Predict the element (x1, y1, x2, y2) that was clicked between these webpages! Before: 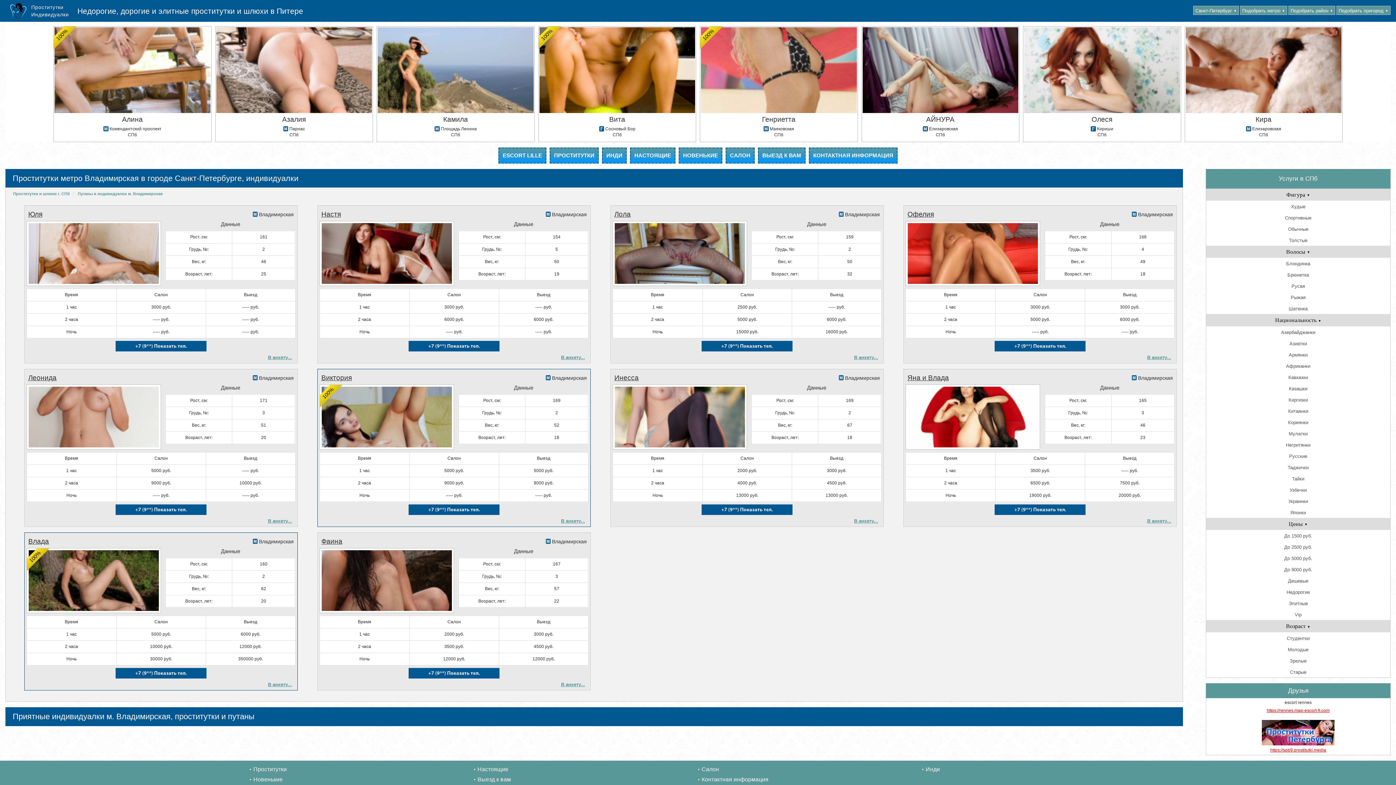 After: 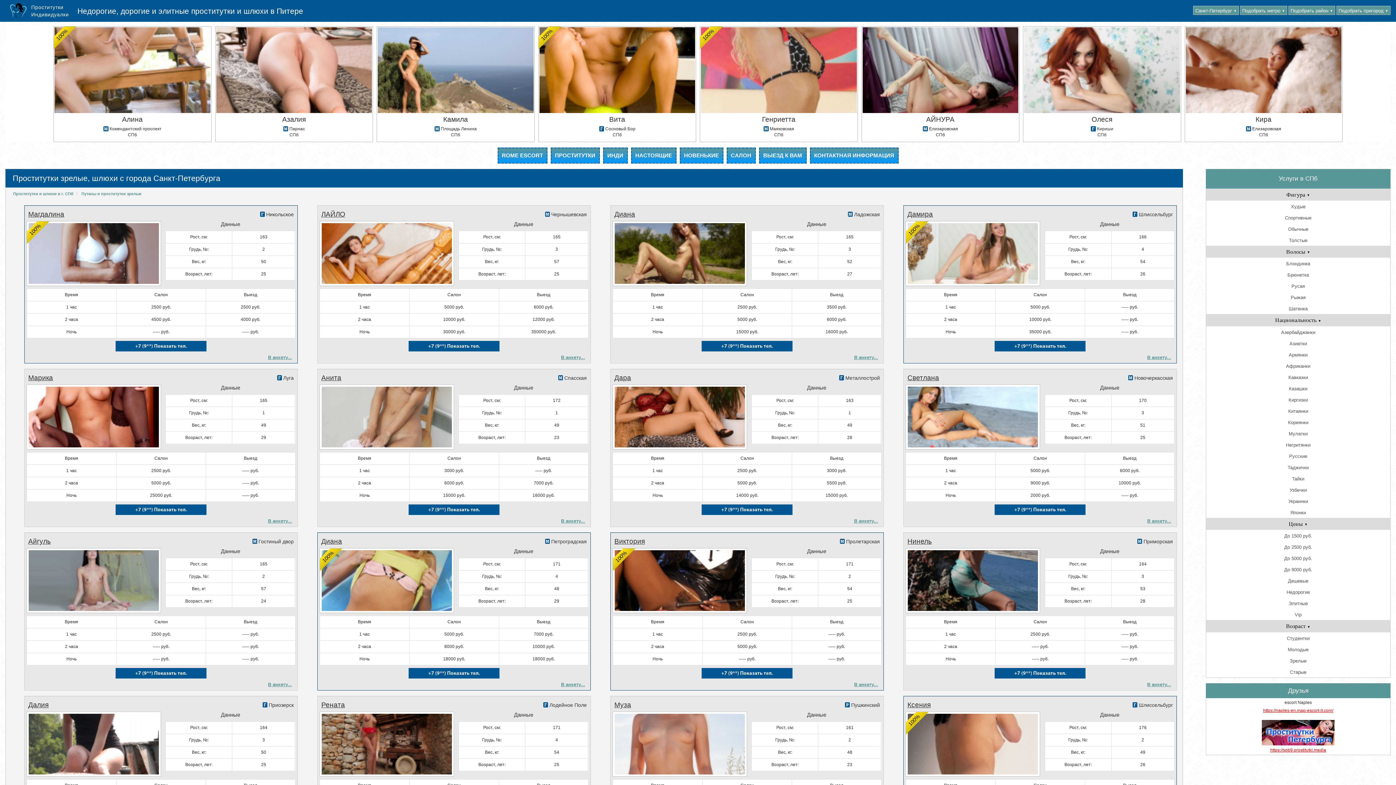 Action: bbox: (1206, 655, 1390, 666) label: Зрелые